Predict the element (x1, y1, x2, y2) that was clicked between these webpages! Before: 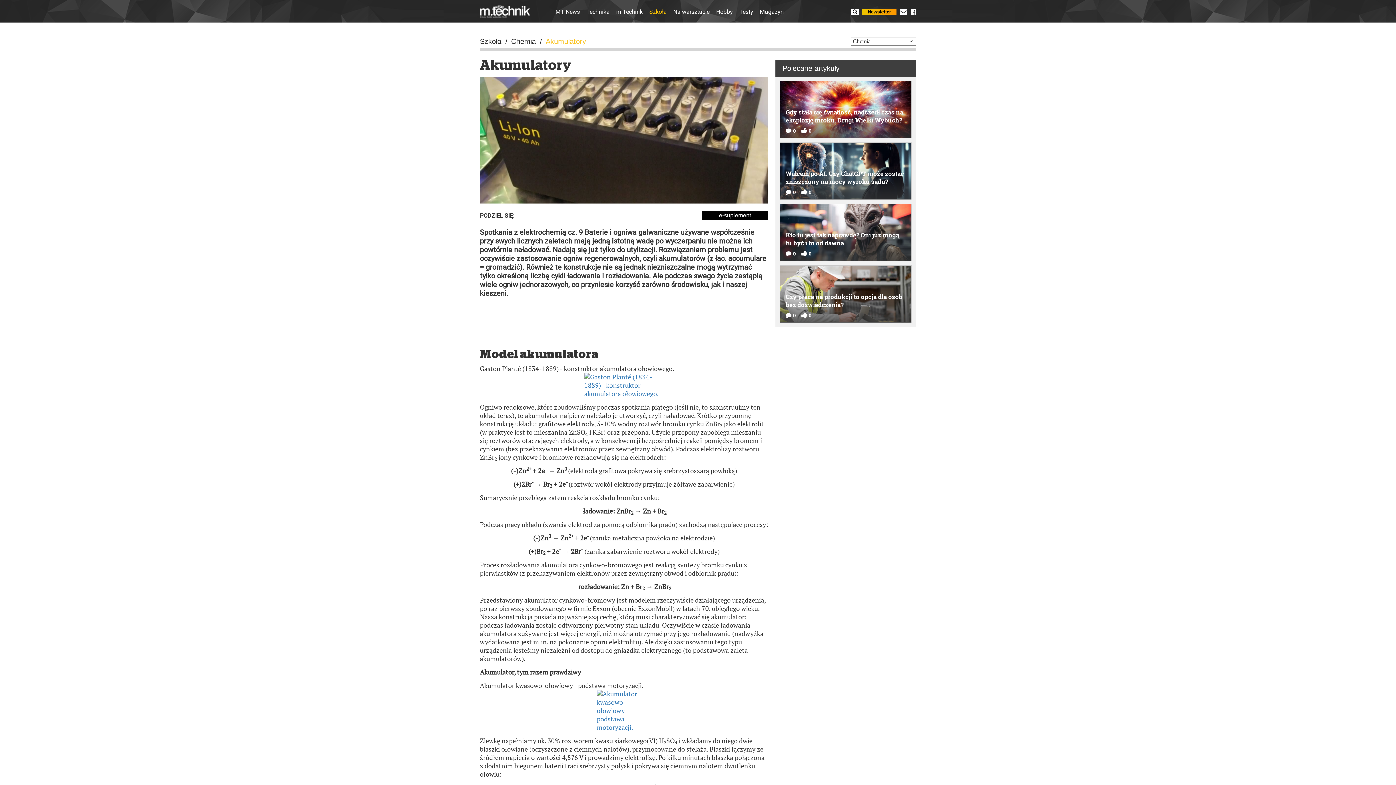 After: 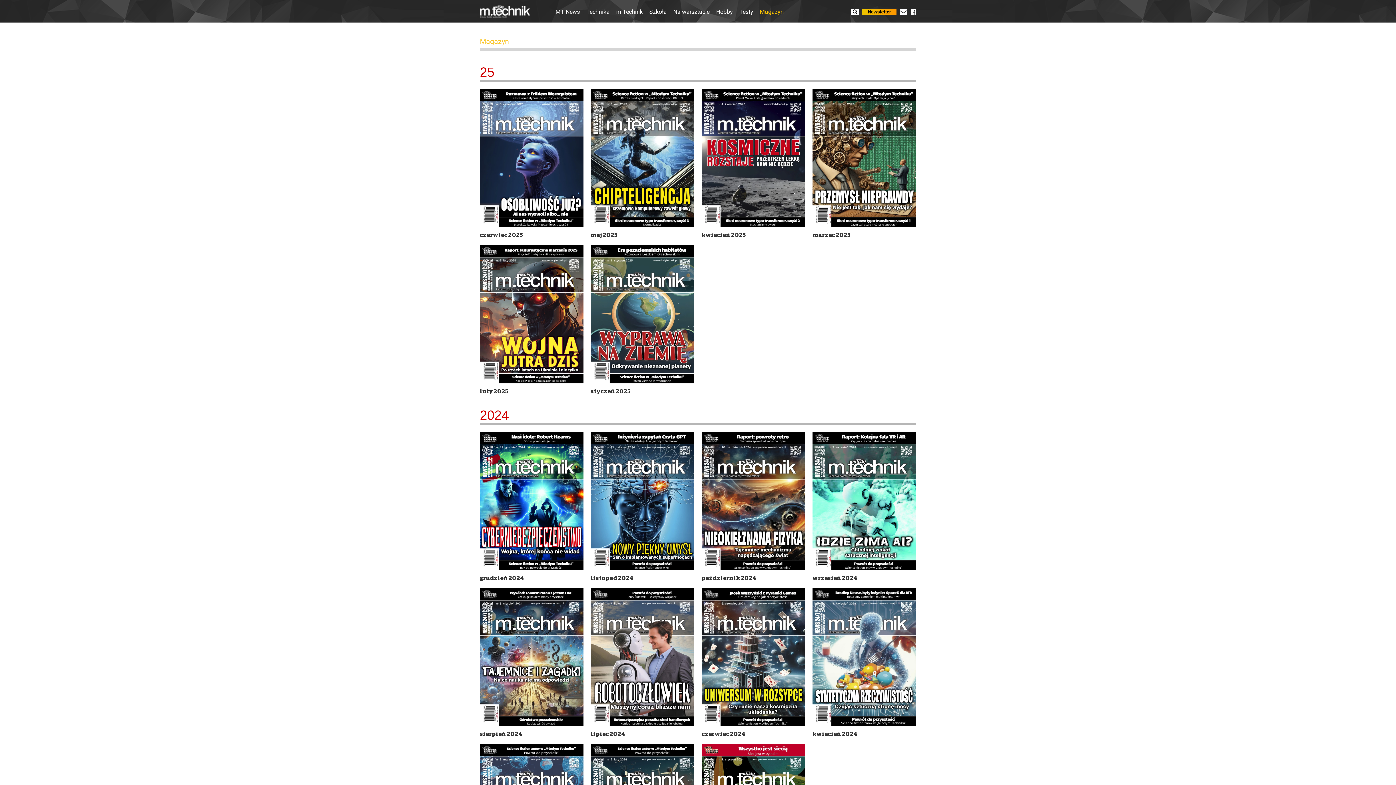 Action: bbox: (760, 9, 784, 14) label: Magazyn